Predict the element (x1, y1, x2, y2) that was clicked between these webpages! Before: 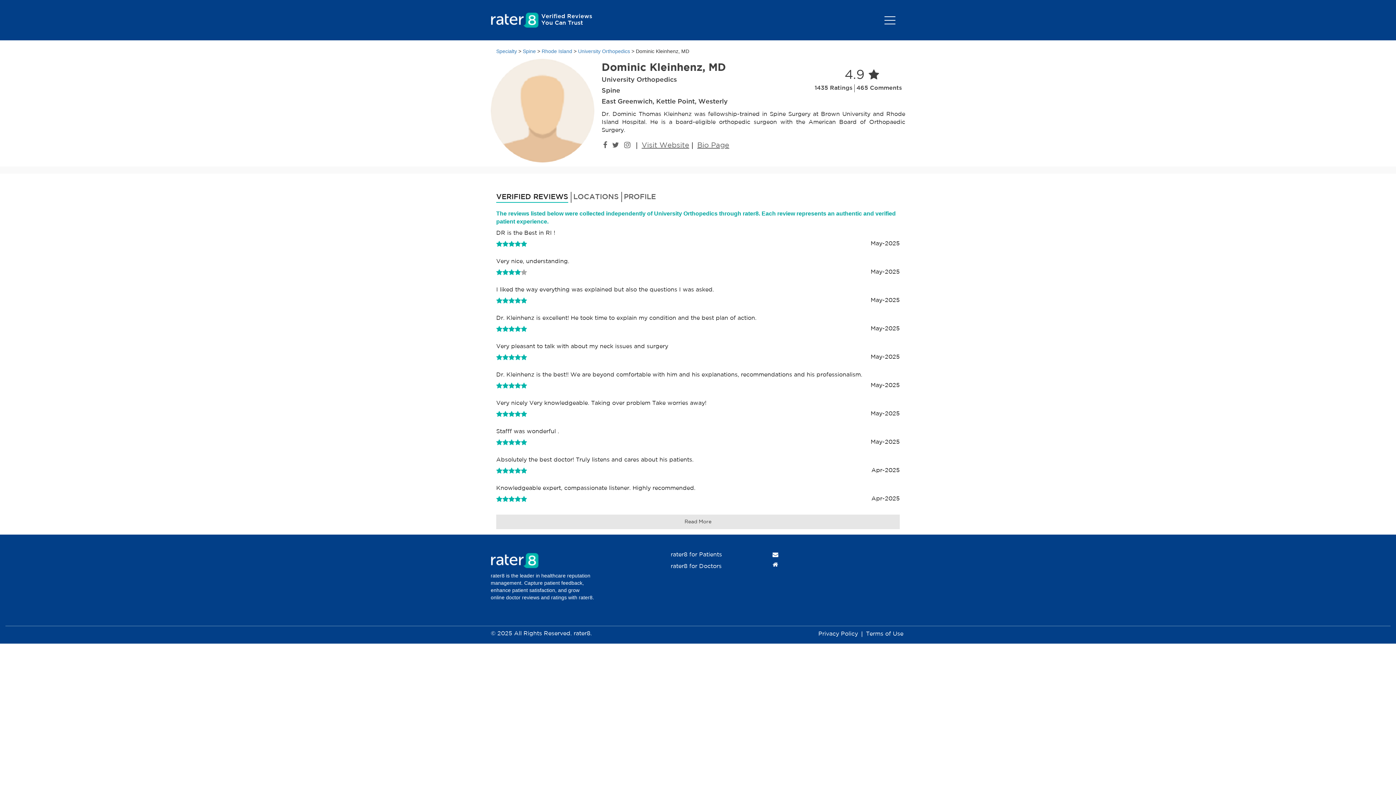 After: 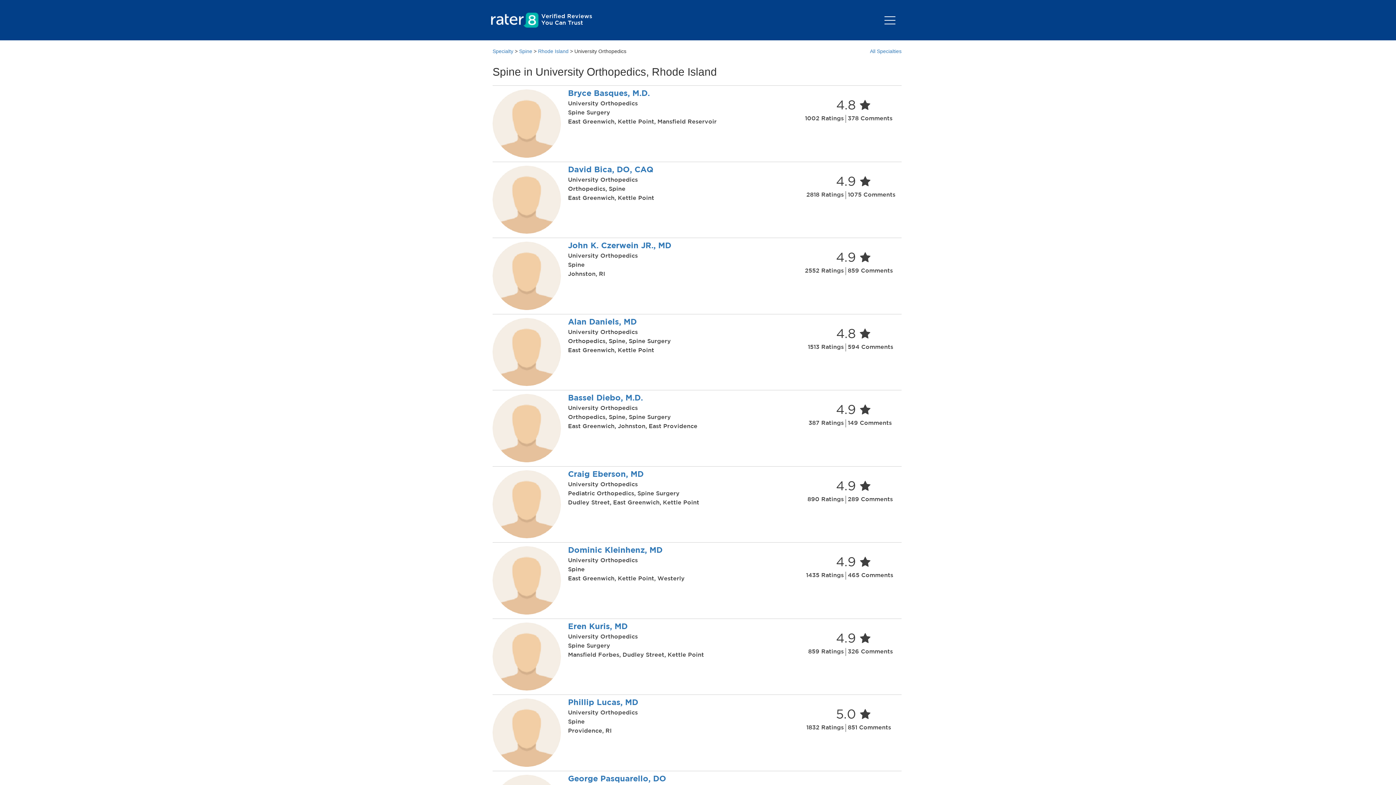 Action: label: University Orthopedics bbox: (578, 48, 630, 54)